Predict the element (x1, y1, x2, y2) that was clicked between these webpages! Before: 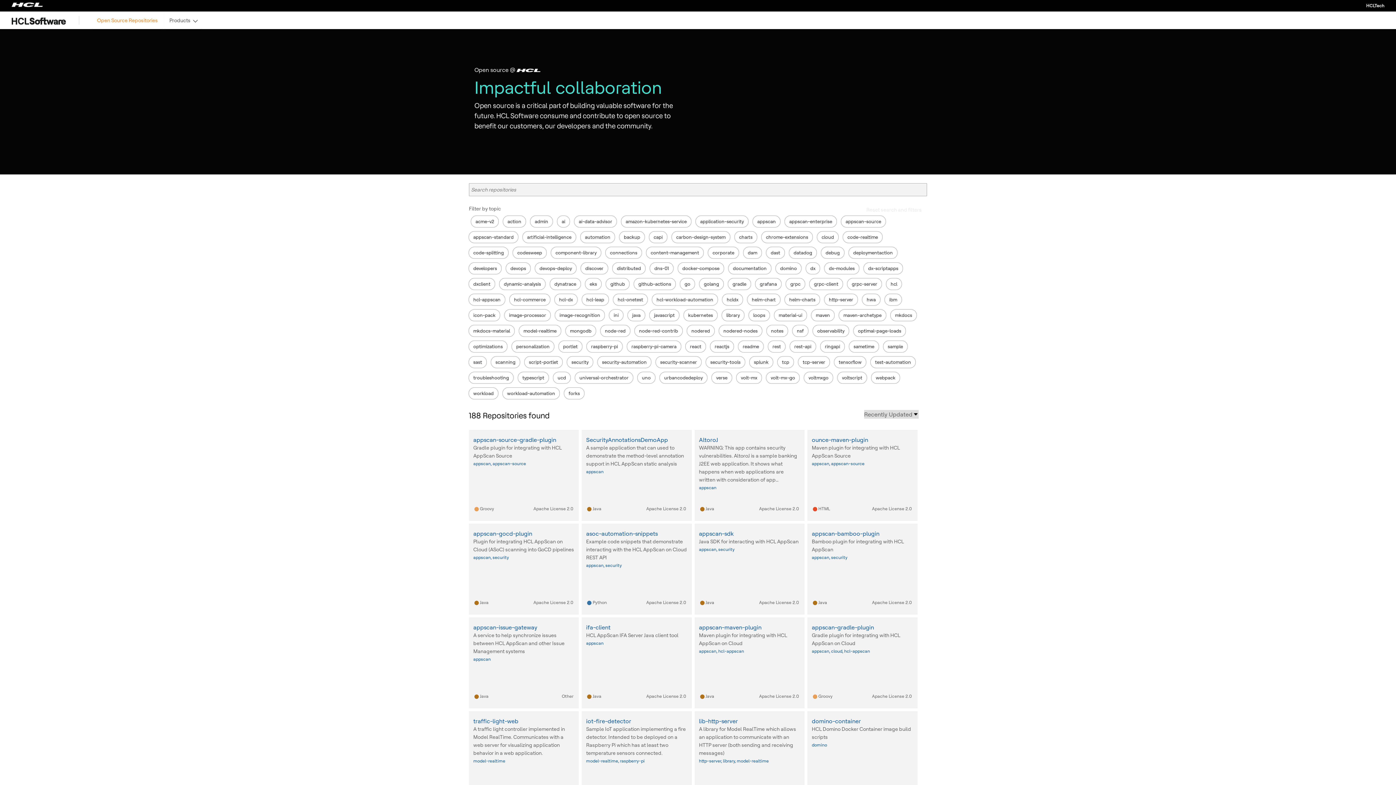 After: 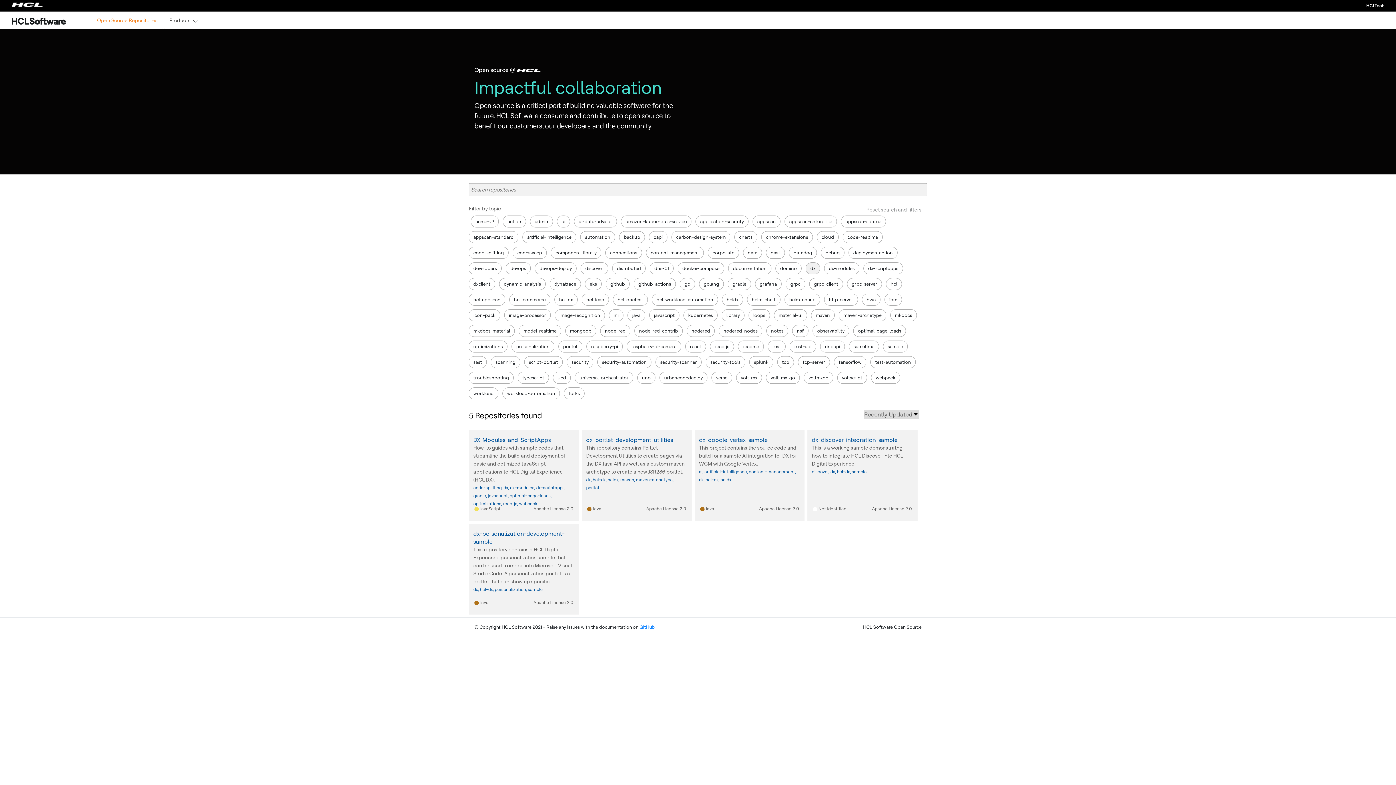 Action: label: dx bbox: (805, 262, 820, 274)